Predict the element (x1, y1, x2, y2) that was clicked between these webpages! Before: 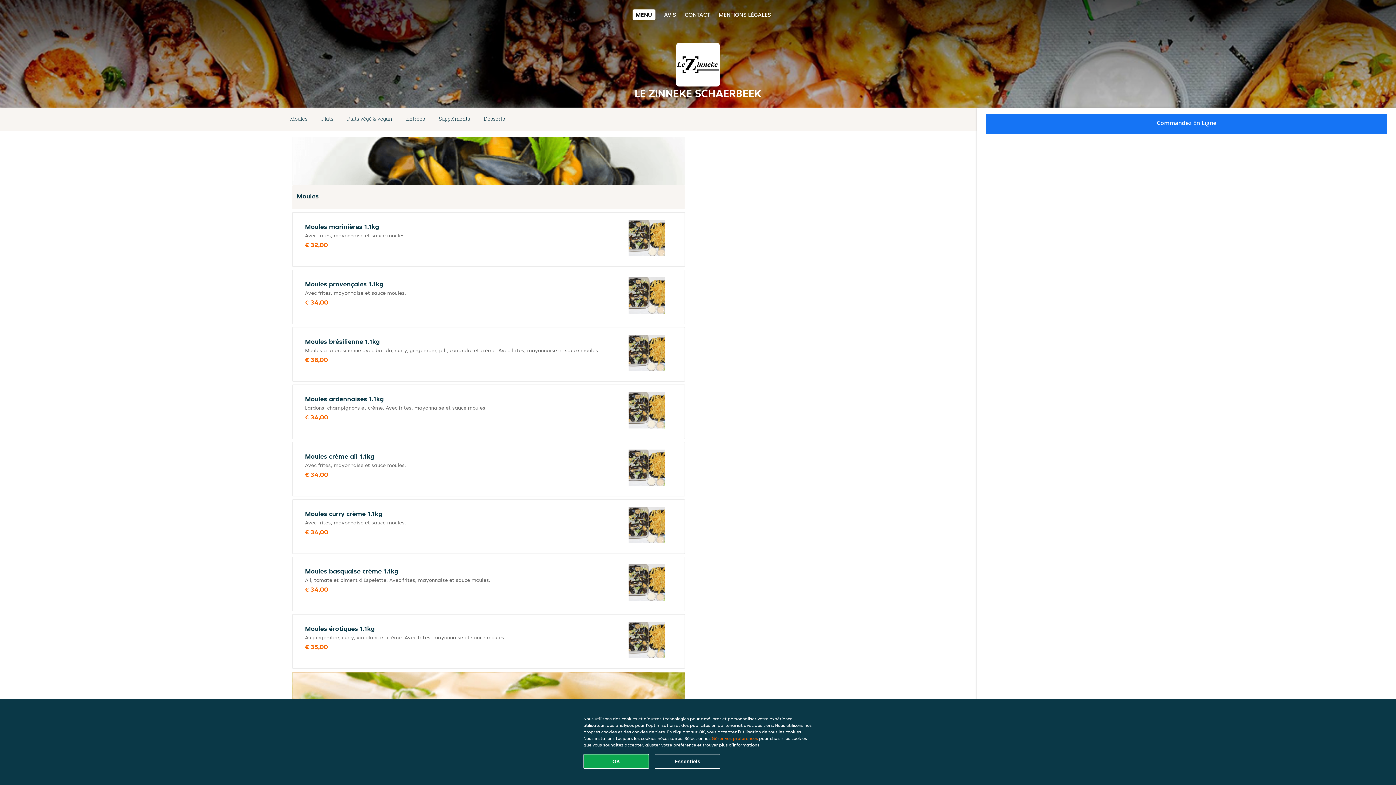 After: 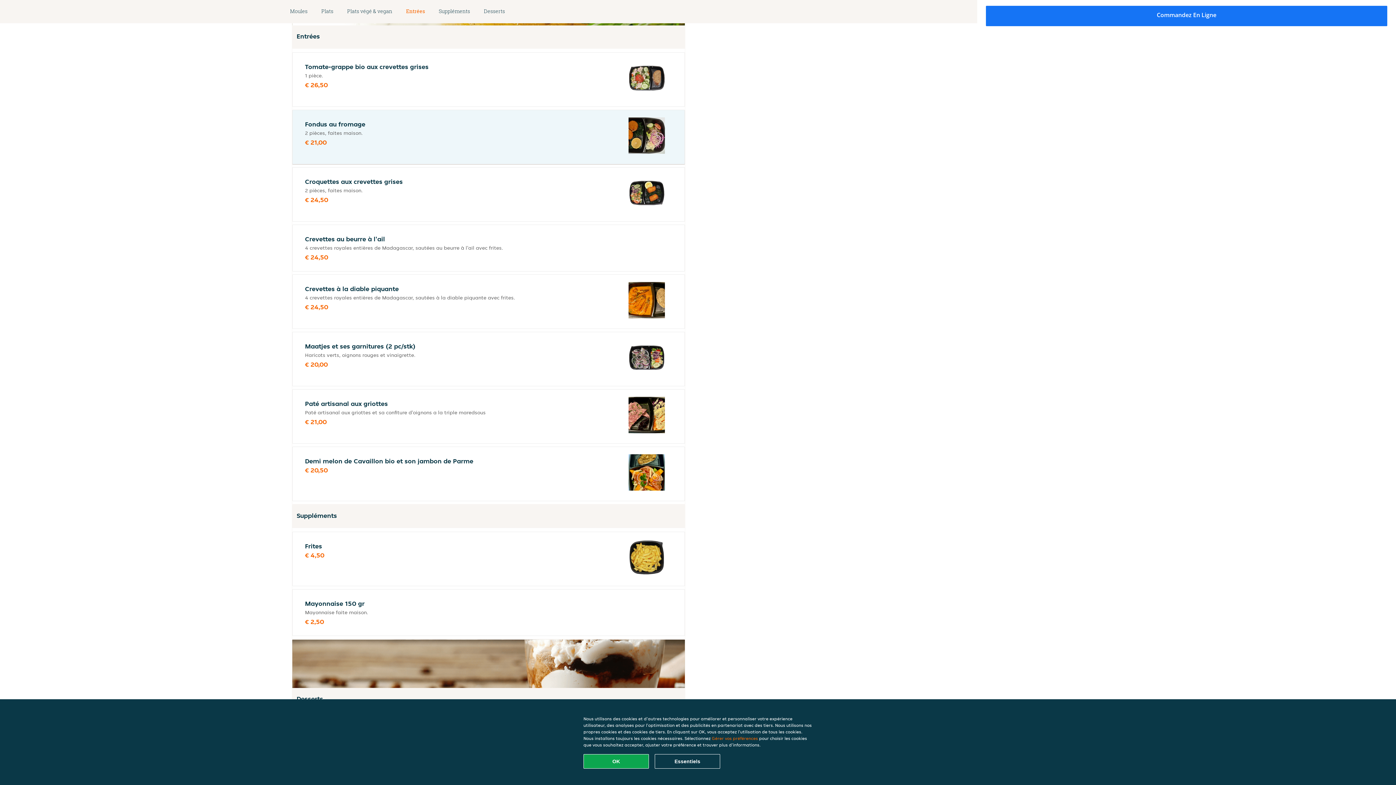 Action: bbox: (399, 114, 432, 124) label: Entrées